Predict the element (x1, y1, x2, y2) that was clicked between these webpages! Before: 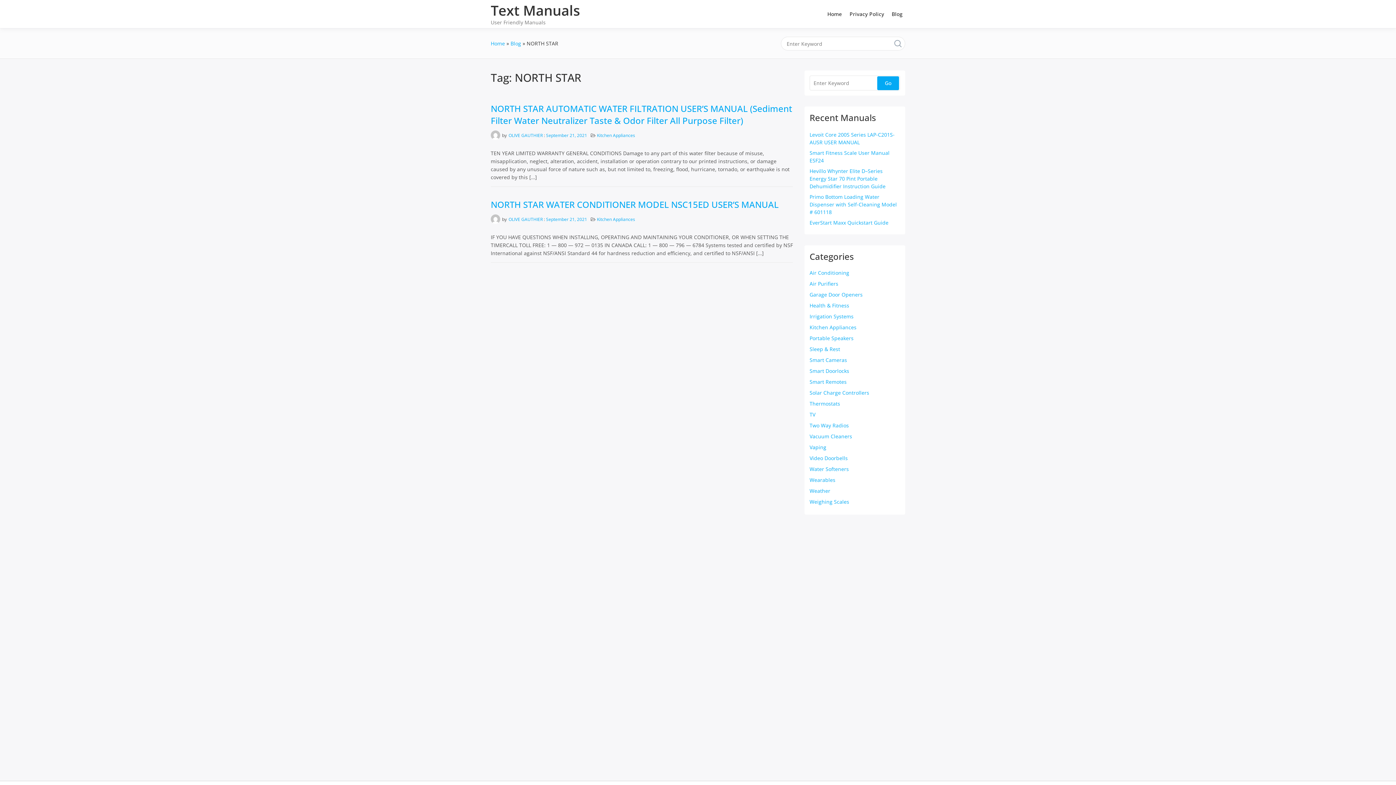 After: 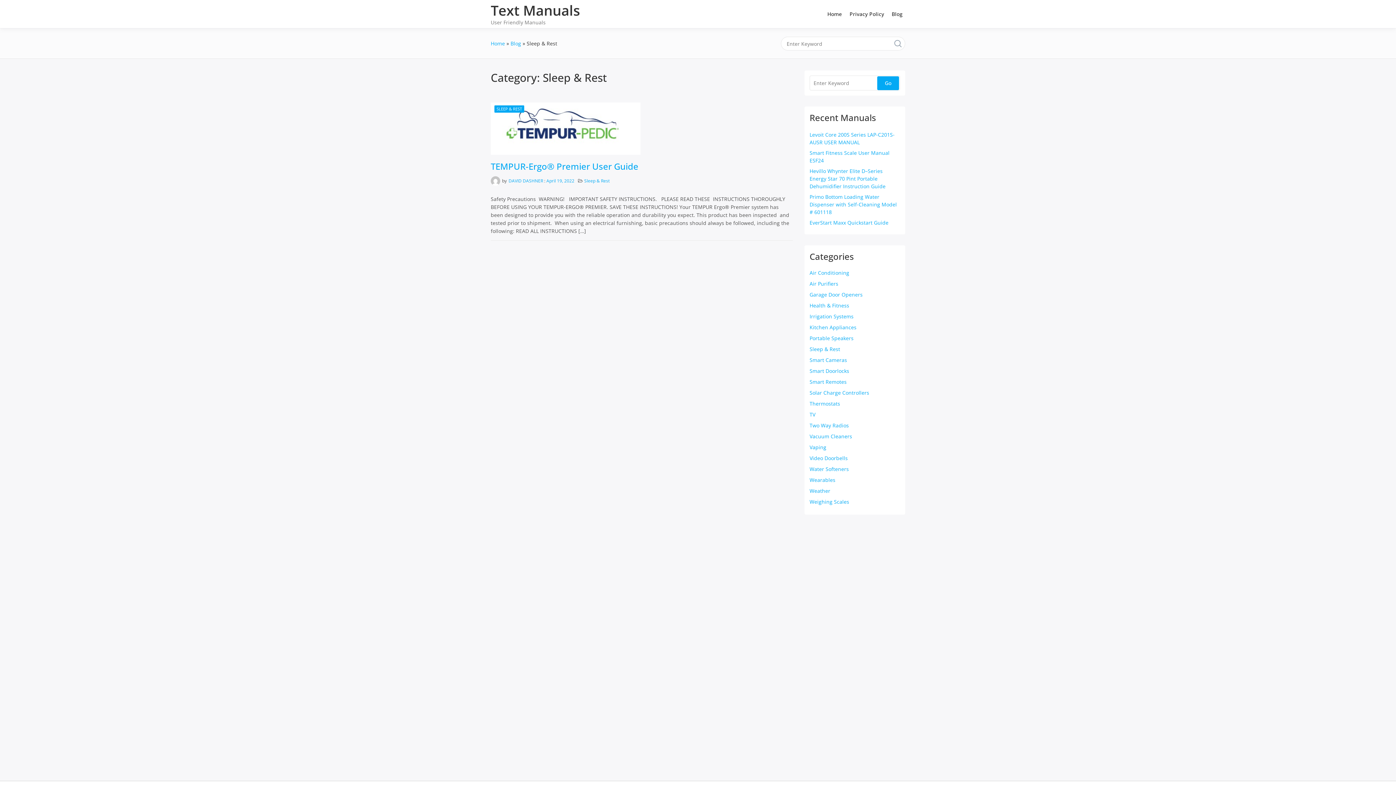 Action: label: Sleep & Rest bbox: (809, 345, 840, 352)